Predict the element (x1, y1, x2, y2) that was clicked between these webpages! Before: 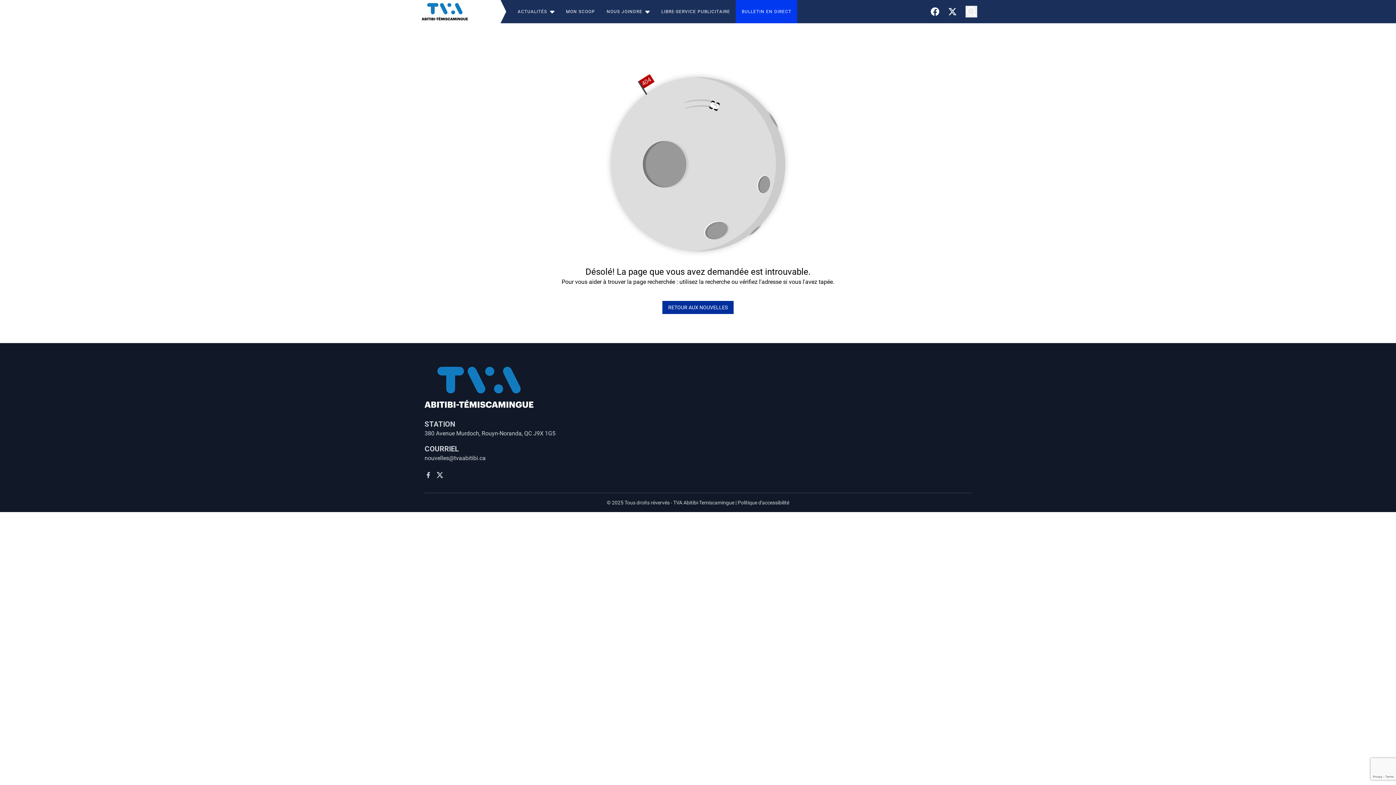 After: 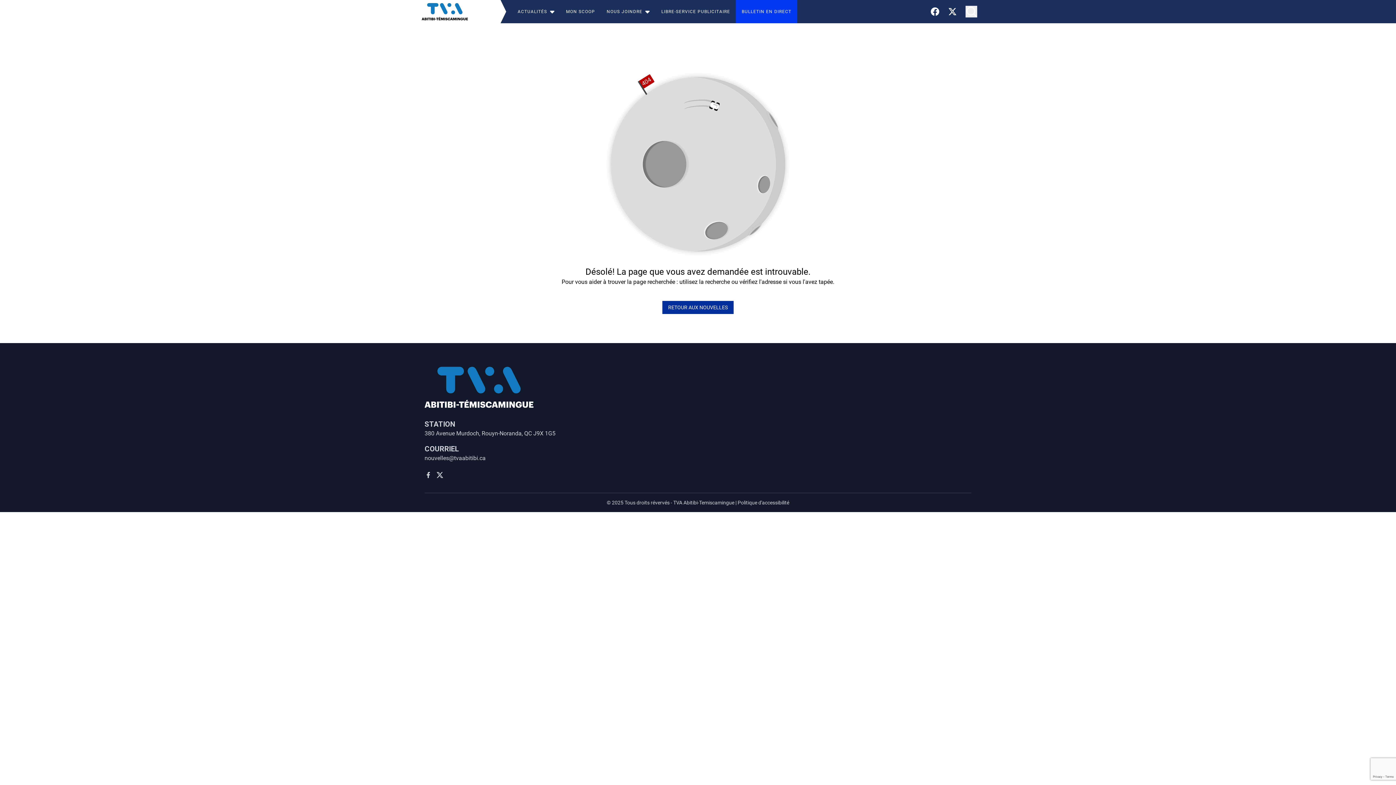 Action: bbox: (737, 499, 789, 505) label: Politique d'accessibilité